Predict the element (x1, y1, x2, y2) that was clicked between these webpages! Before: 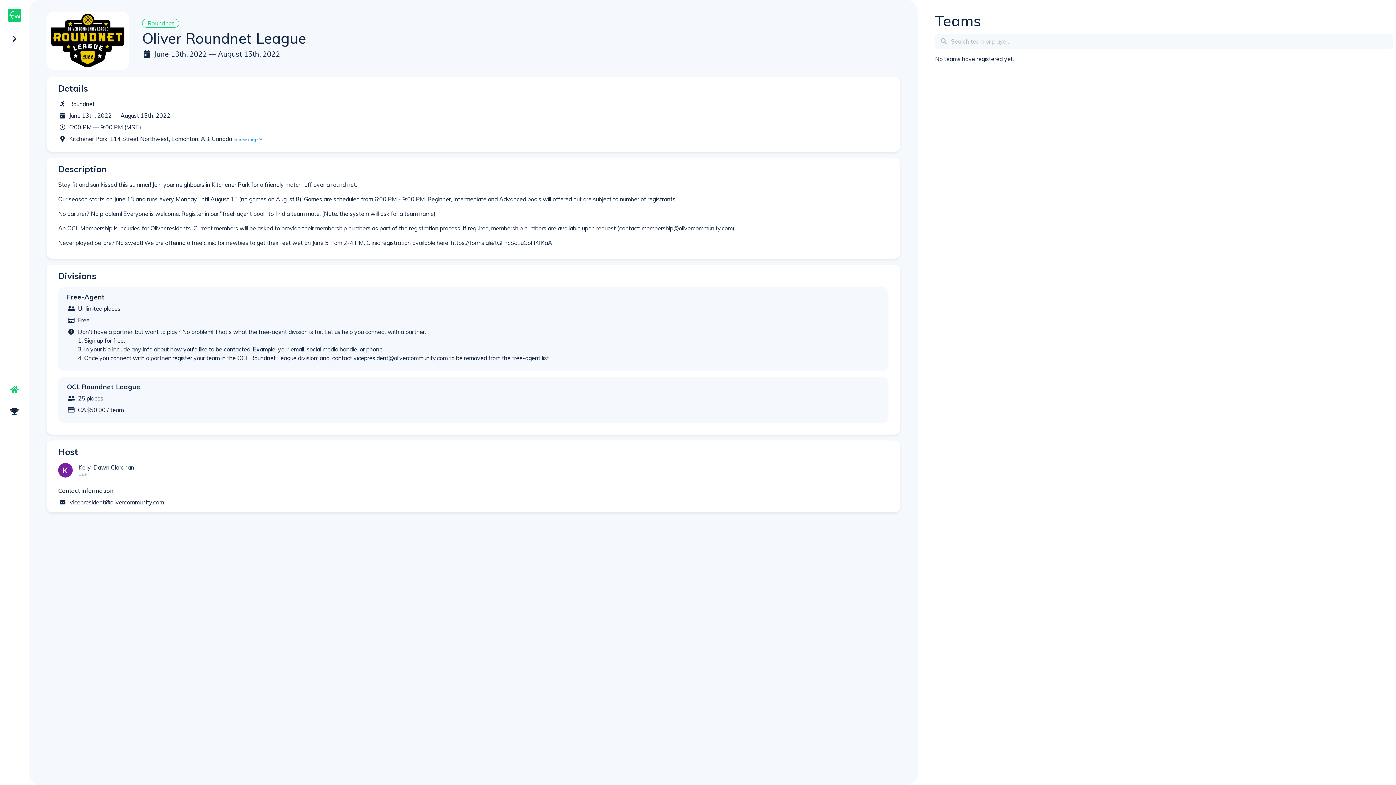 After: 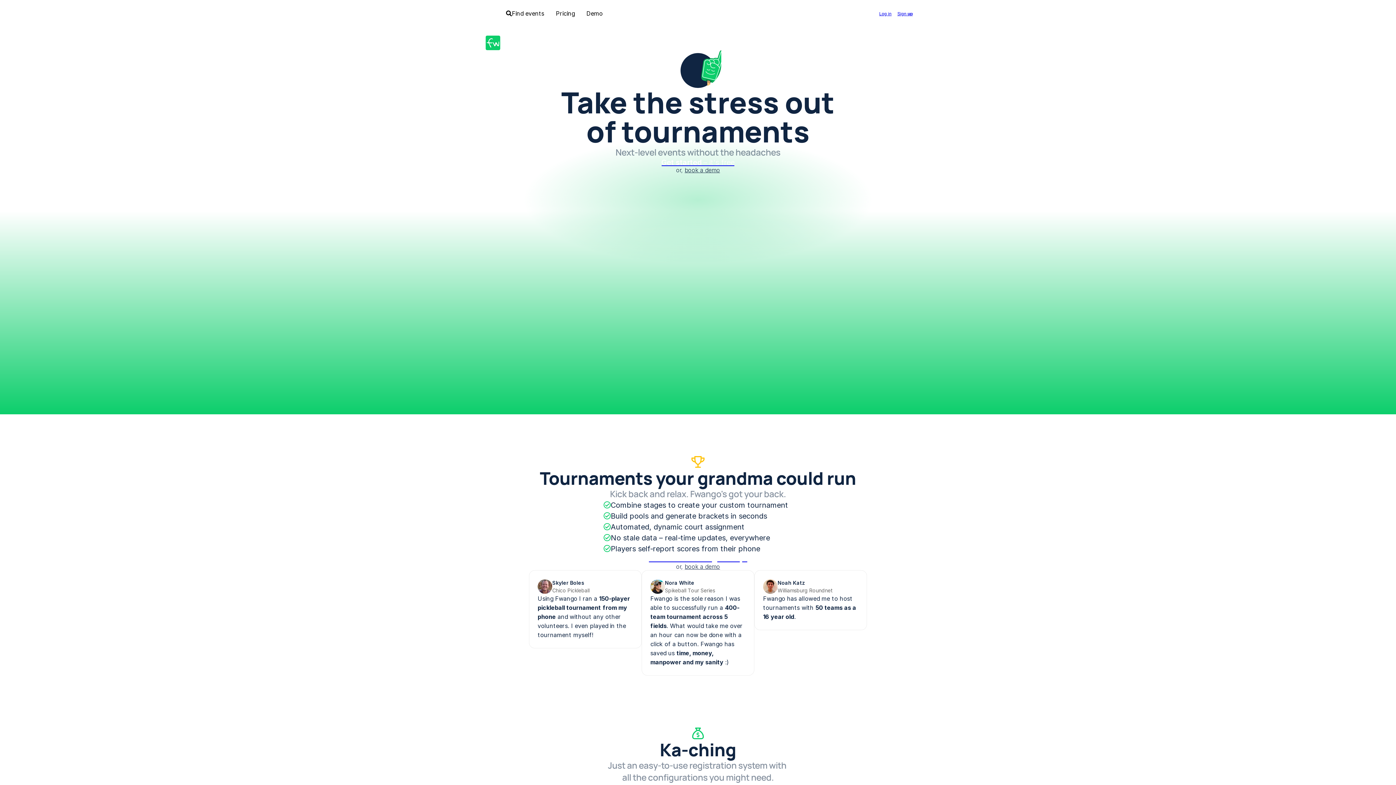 Action: bbox: (8, 8, 21, 21)